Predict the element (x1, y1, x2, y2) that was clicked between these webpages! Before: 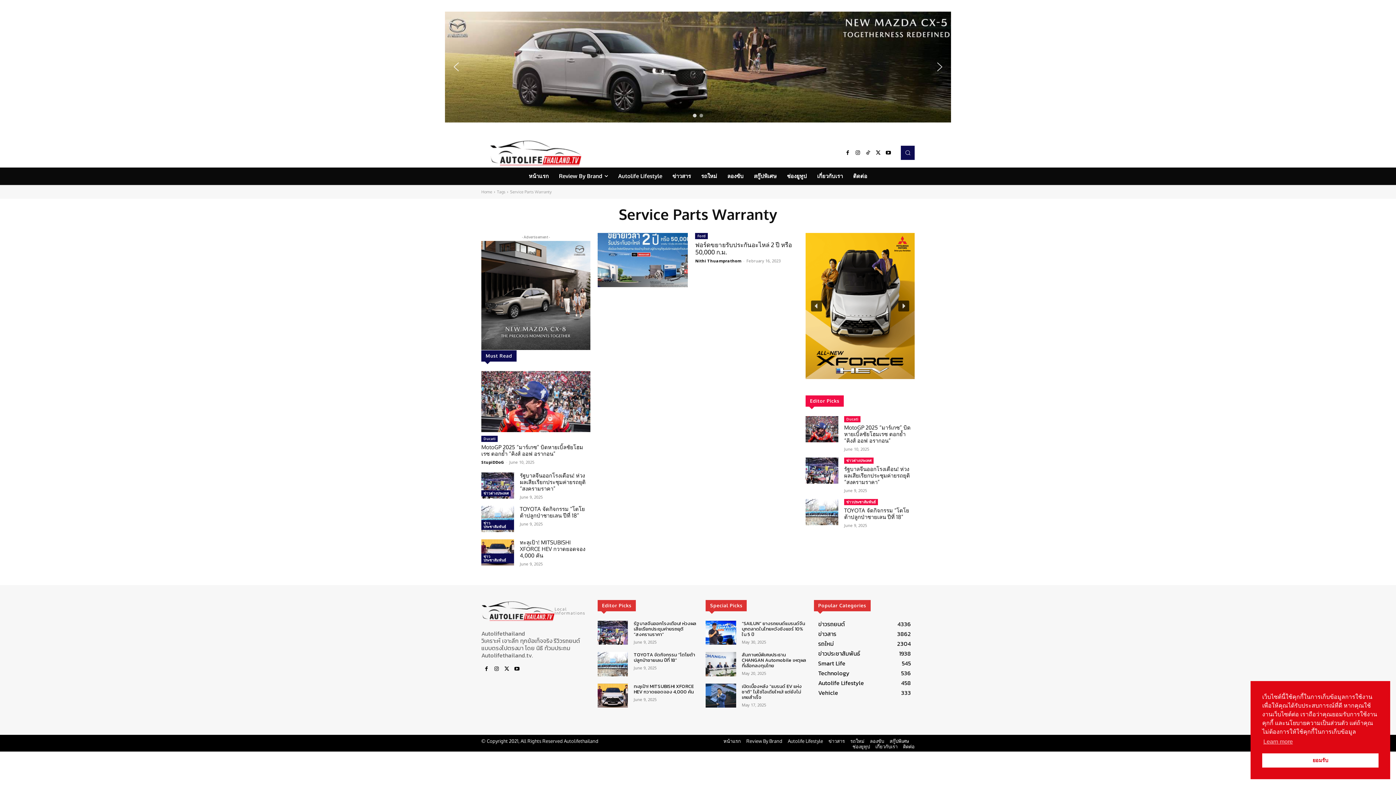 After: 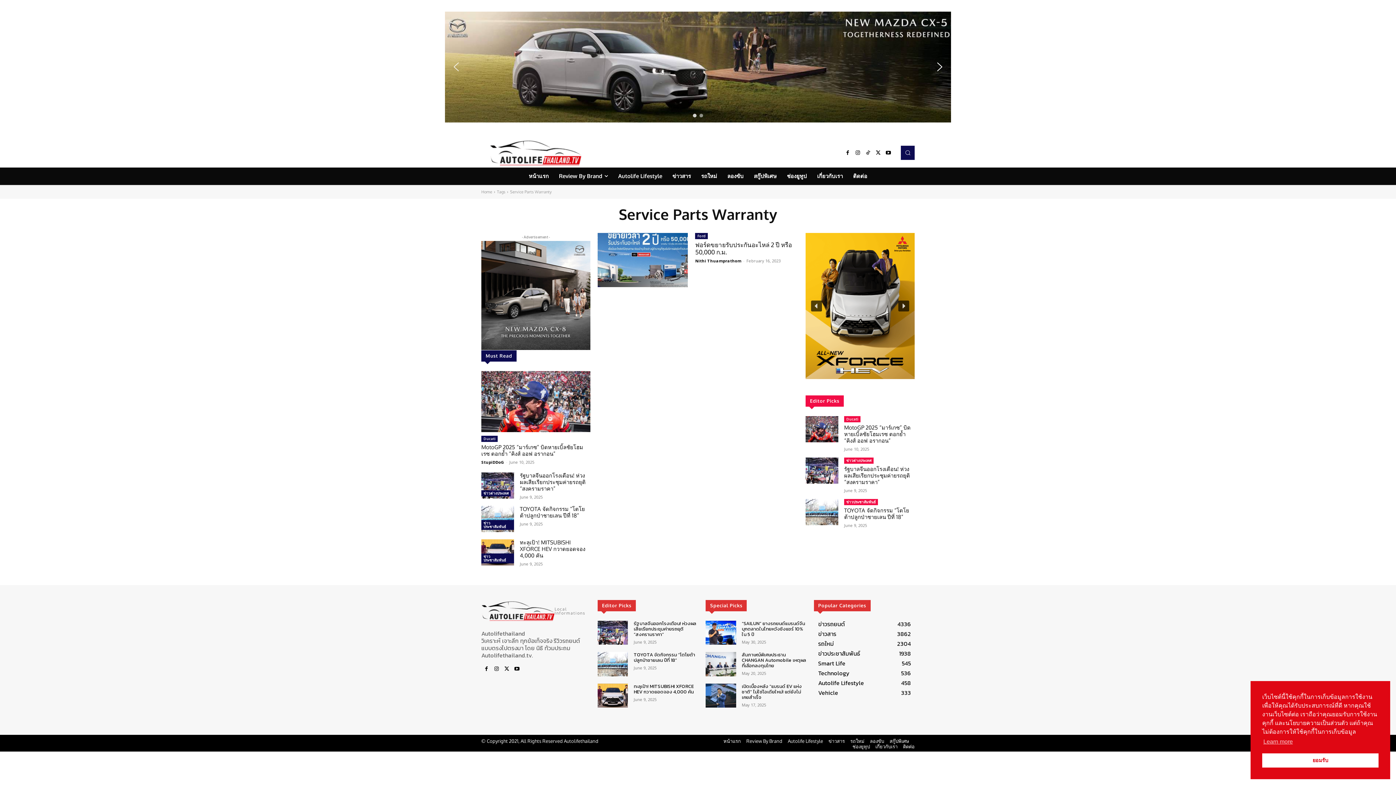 Action: bbox: (934, 61, 945, 72) label: next arrow